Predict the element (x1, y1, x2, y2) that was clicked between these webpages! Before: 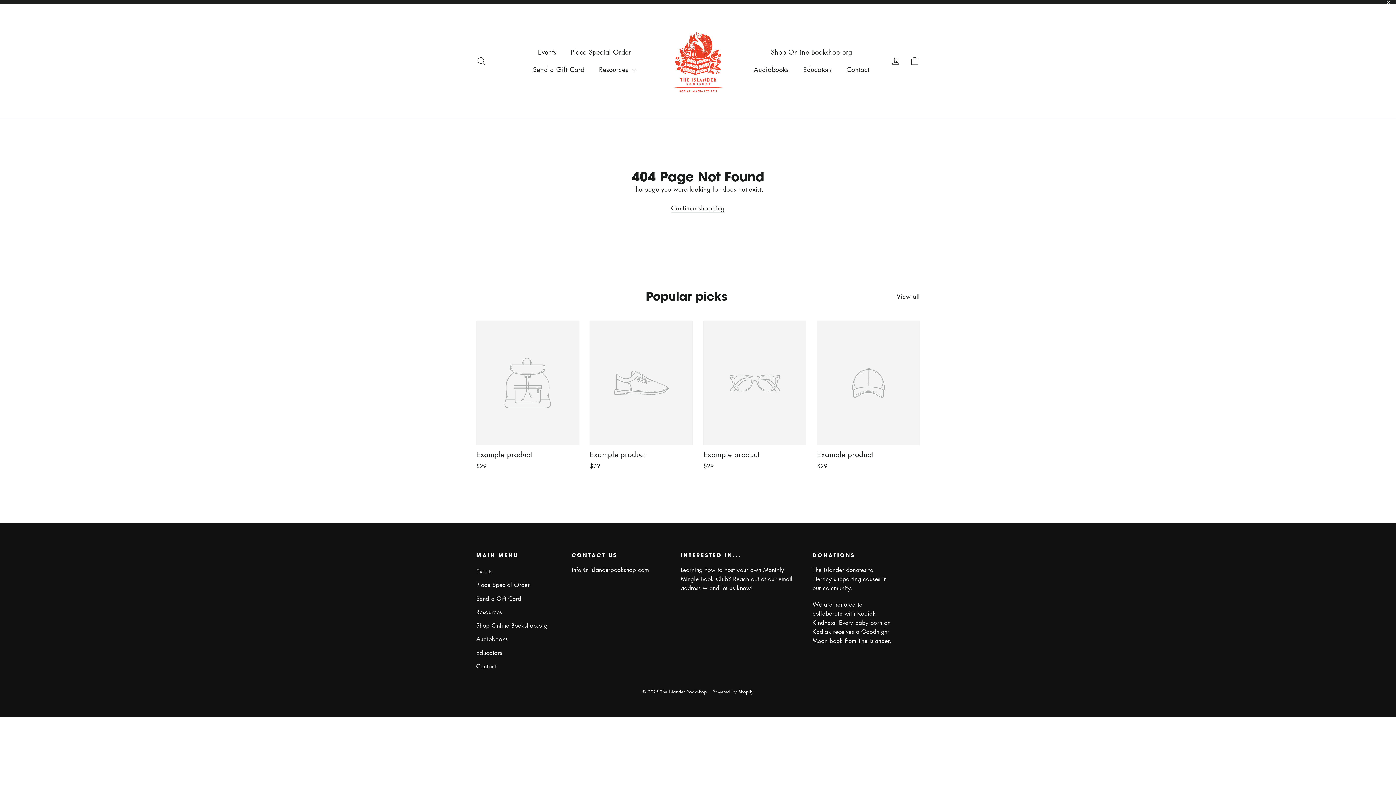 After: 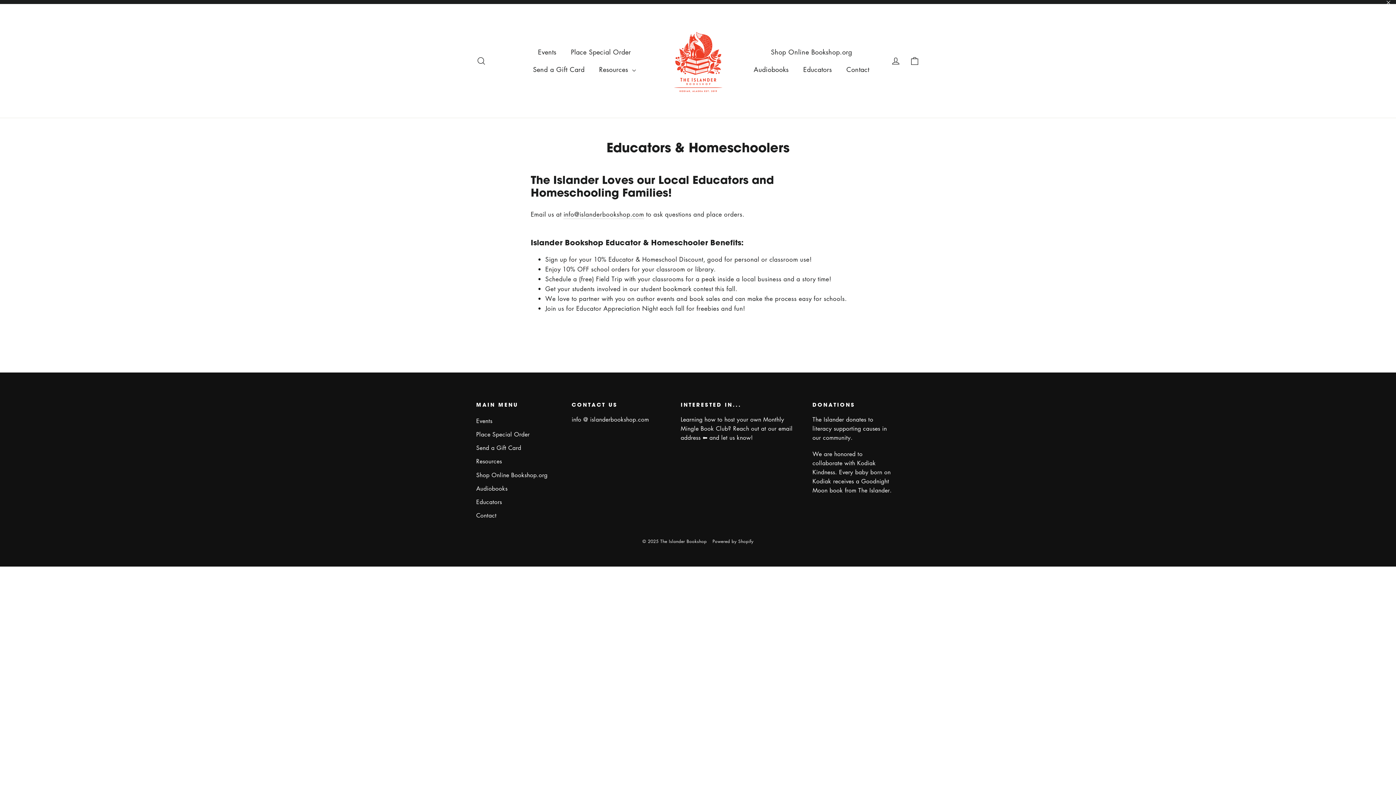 Action: label: Educators bbox: (796, 60, 839, 78)